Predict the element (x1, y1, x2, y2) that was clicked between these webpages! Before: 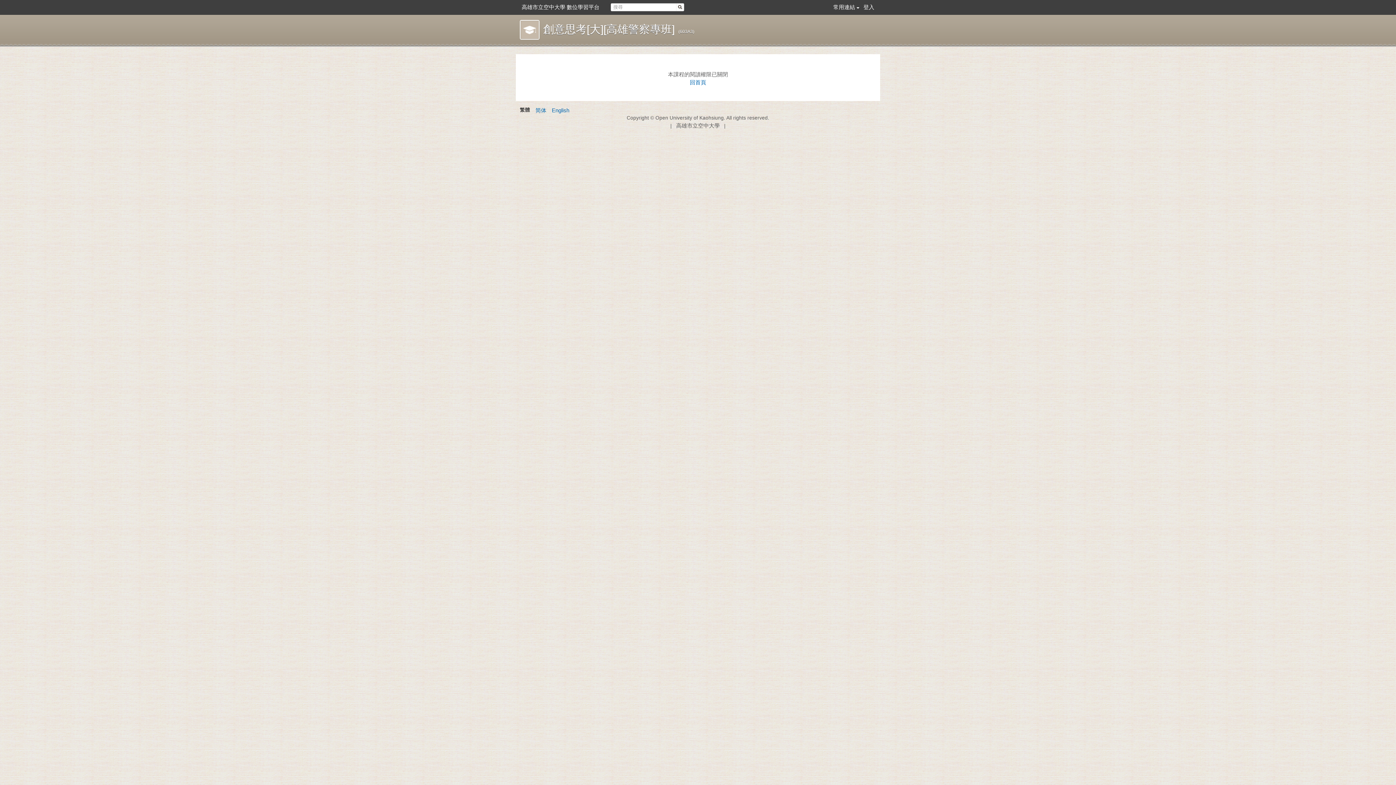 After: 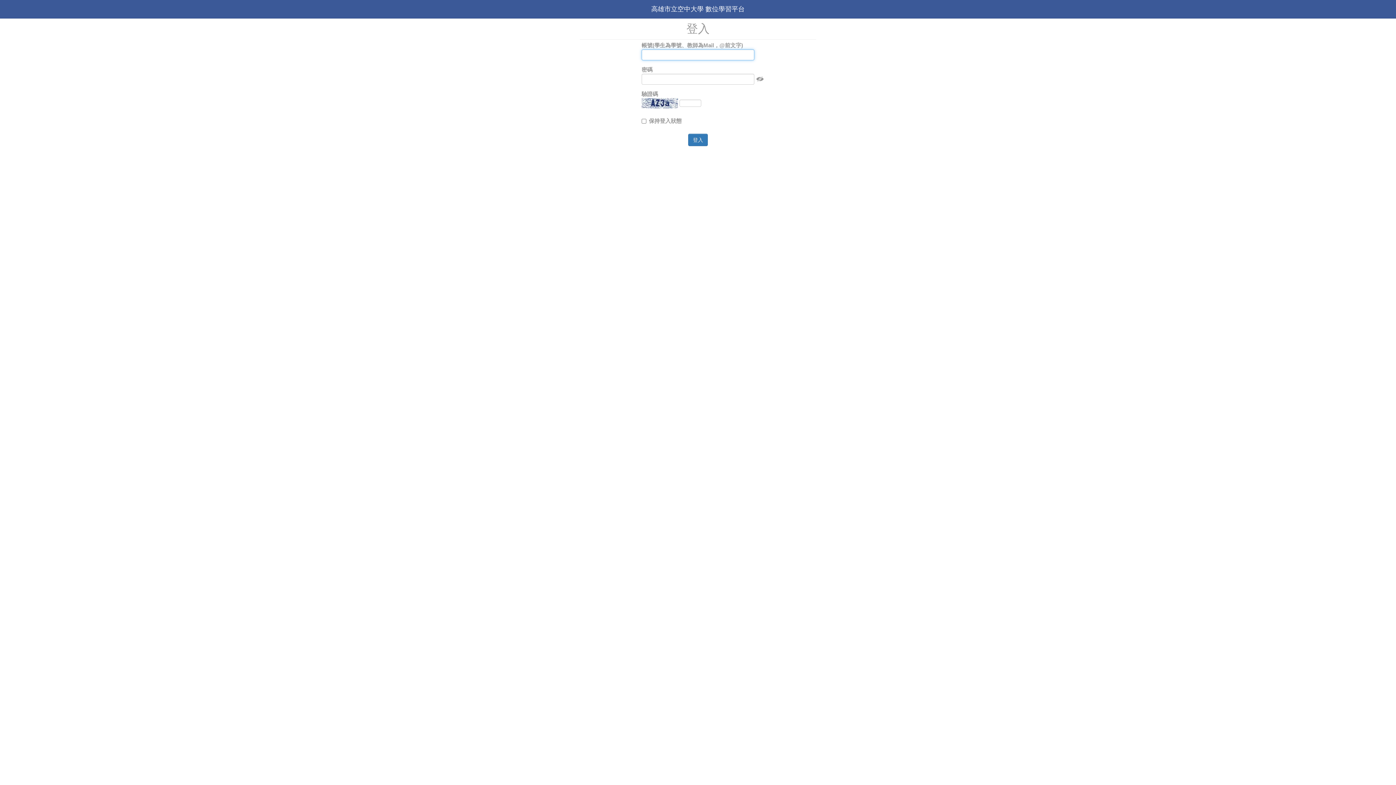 Action: bbox: (859, 0, 878, 14) label: 登入